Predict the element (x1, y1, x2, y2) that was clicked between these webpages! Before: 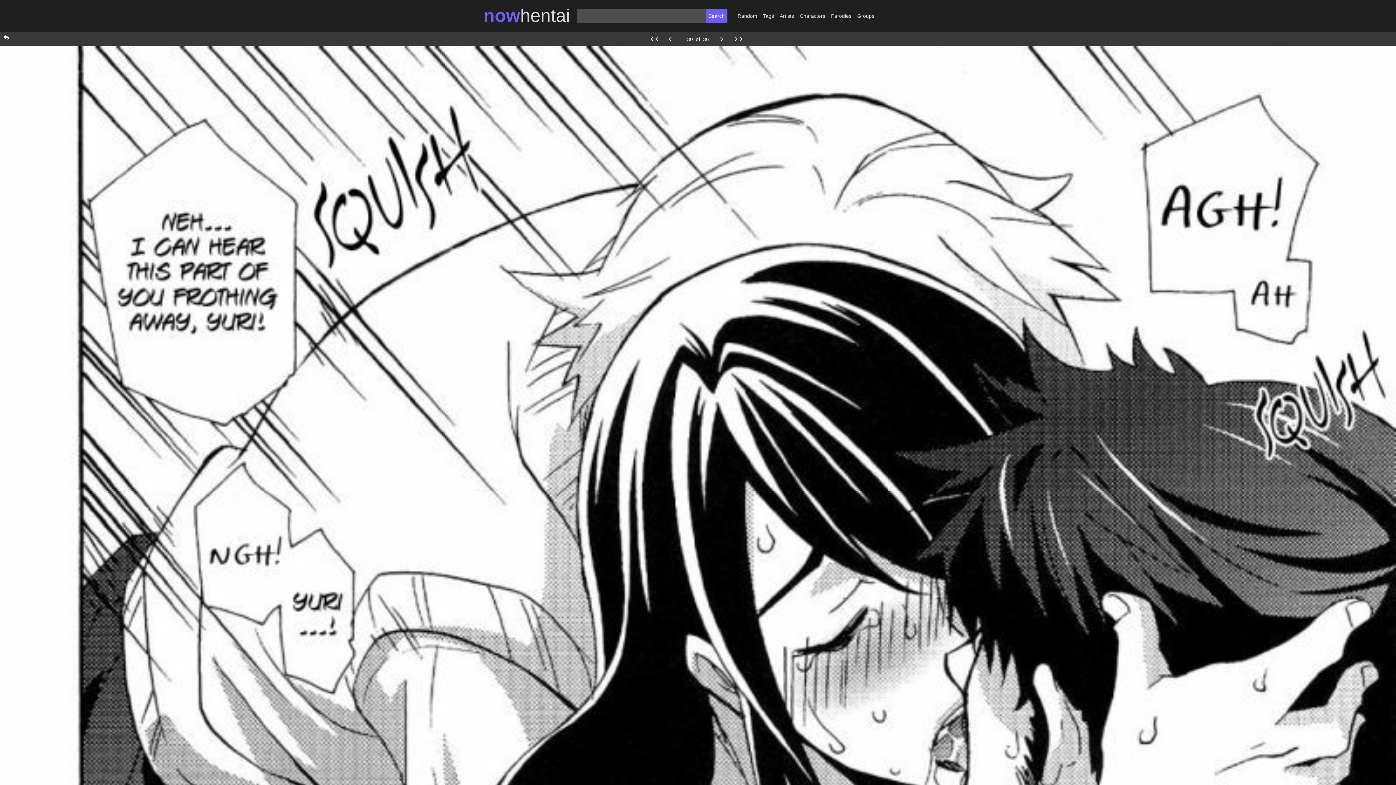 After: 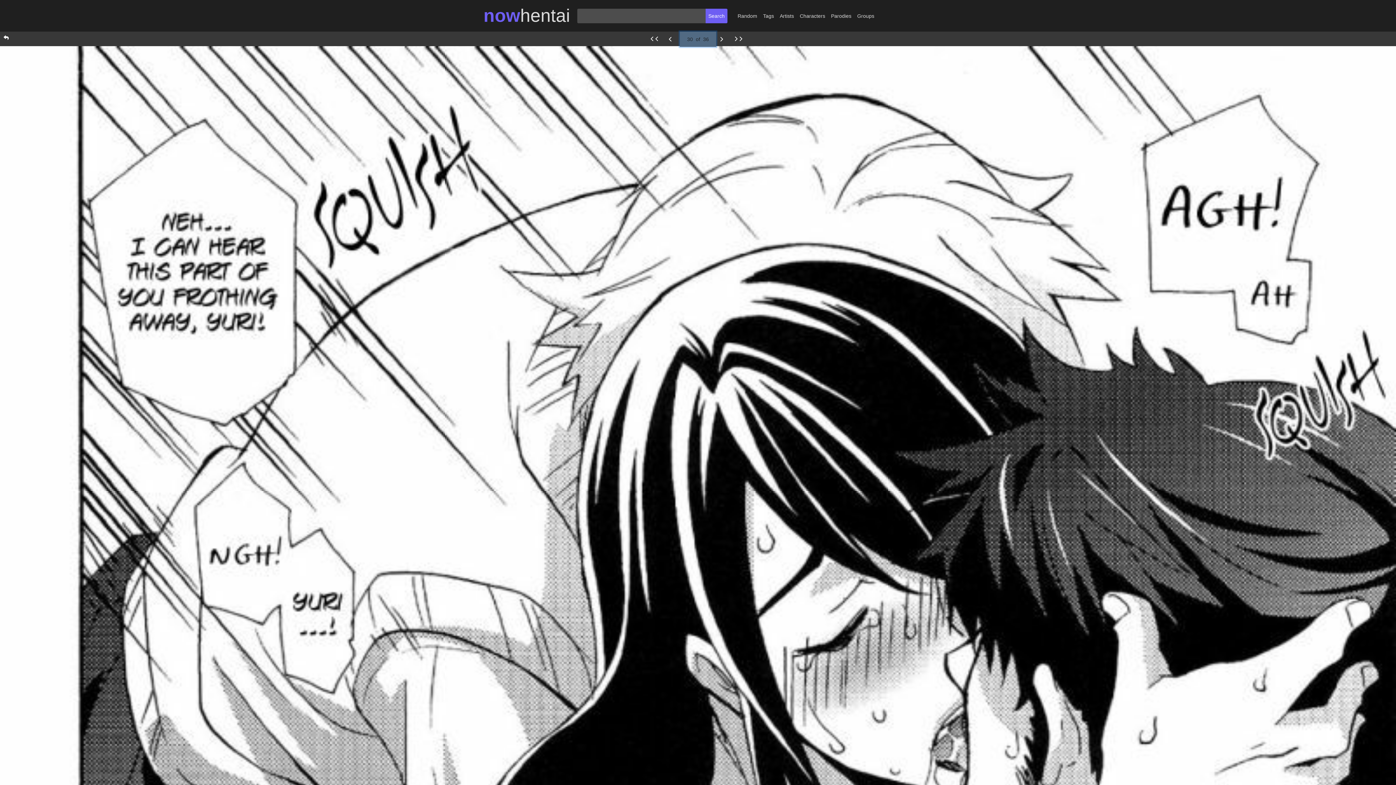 Action: bbox: (680, 31, 716, 46) label: 30  of  36